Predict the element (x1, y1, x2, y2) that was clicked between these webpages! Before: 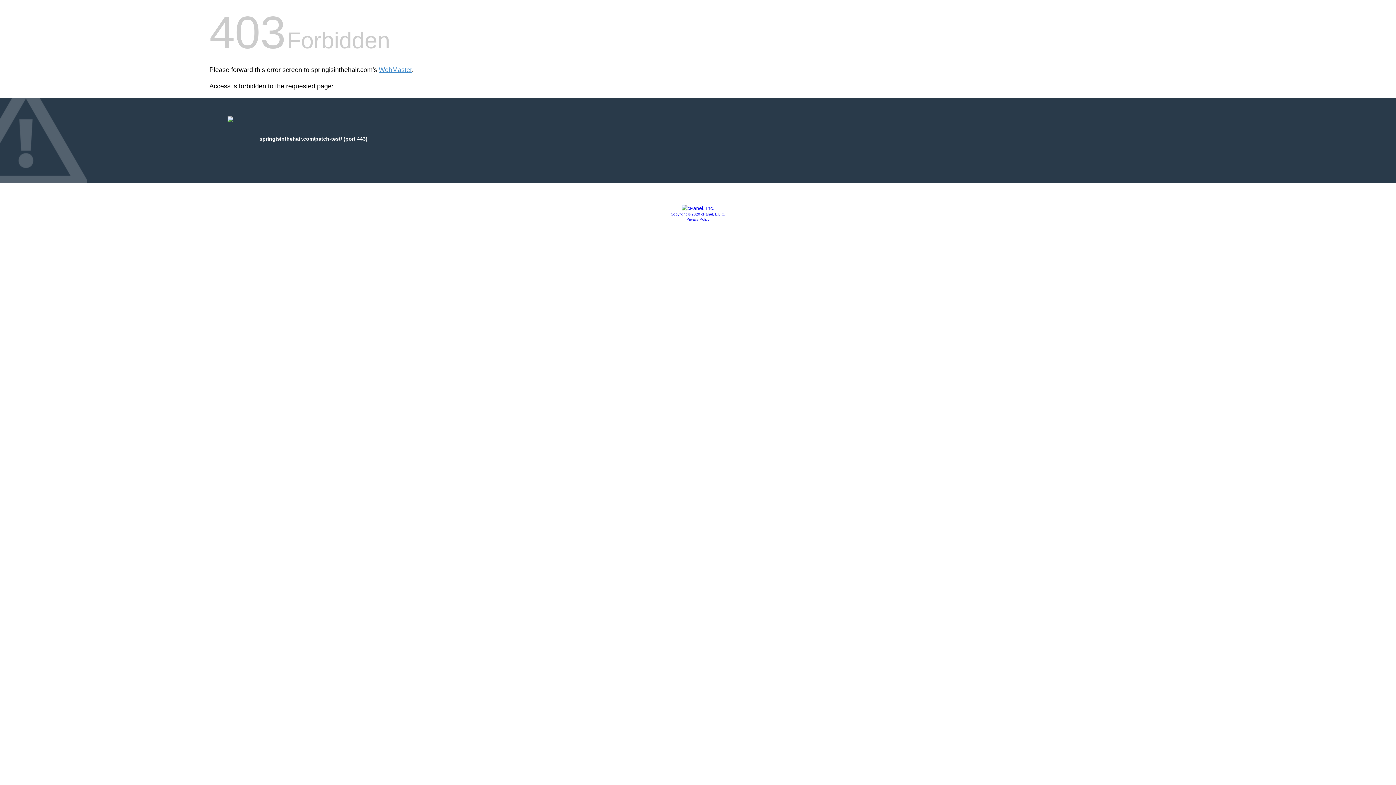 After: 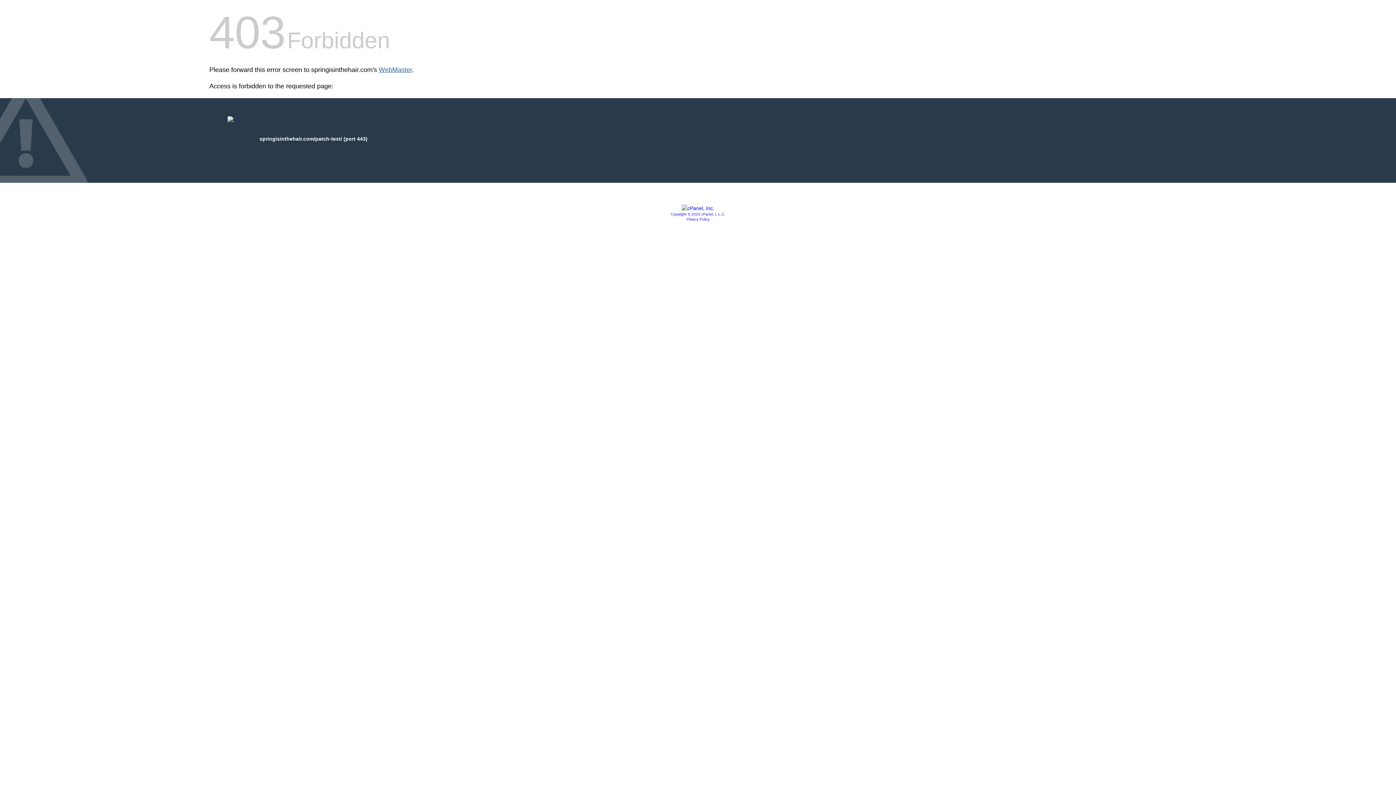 Action: label: WebMaster bbox: (378, 66, 412, 73)